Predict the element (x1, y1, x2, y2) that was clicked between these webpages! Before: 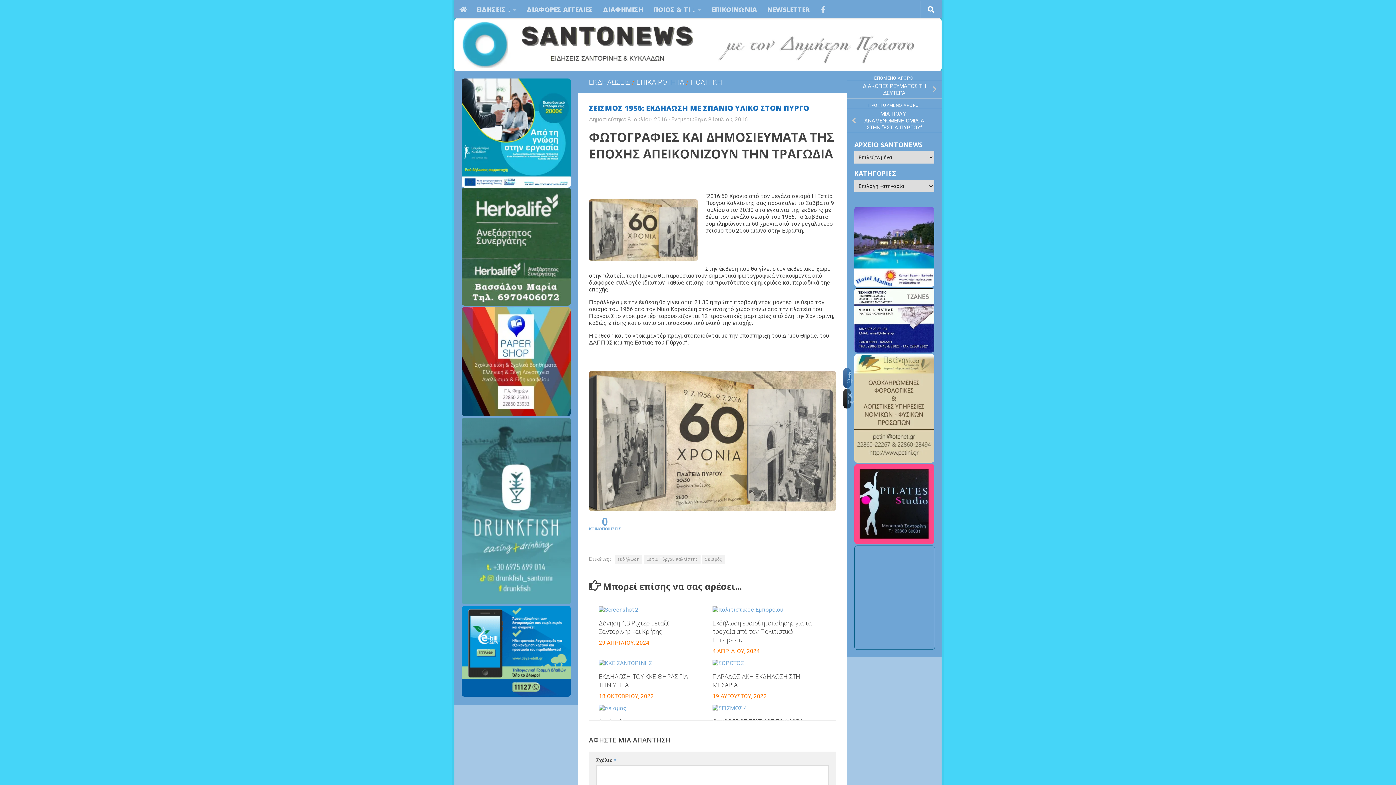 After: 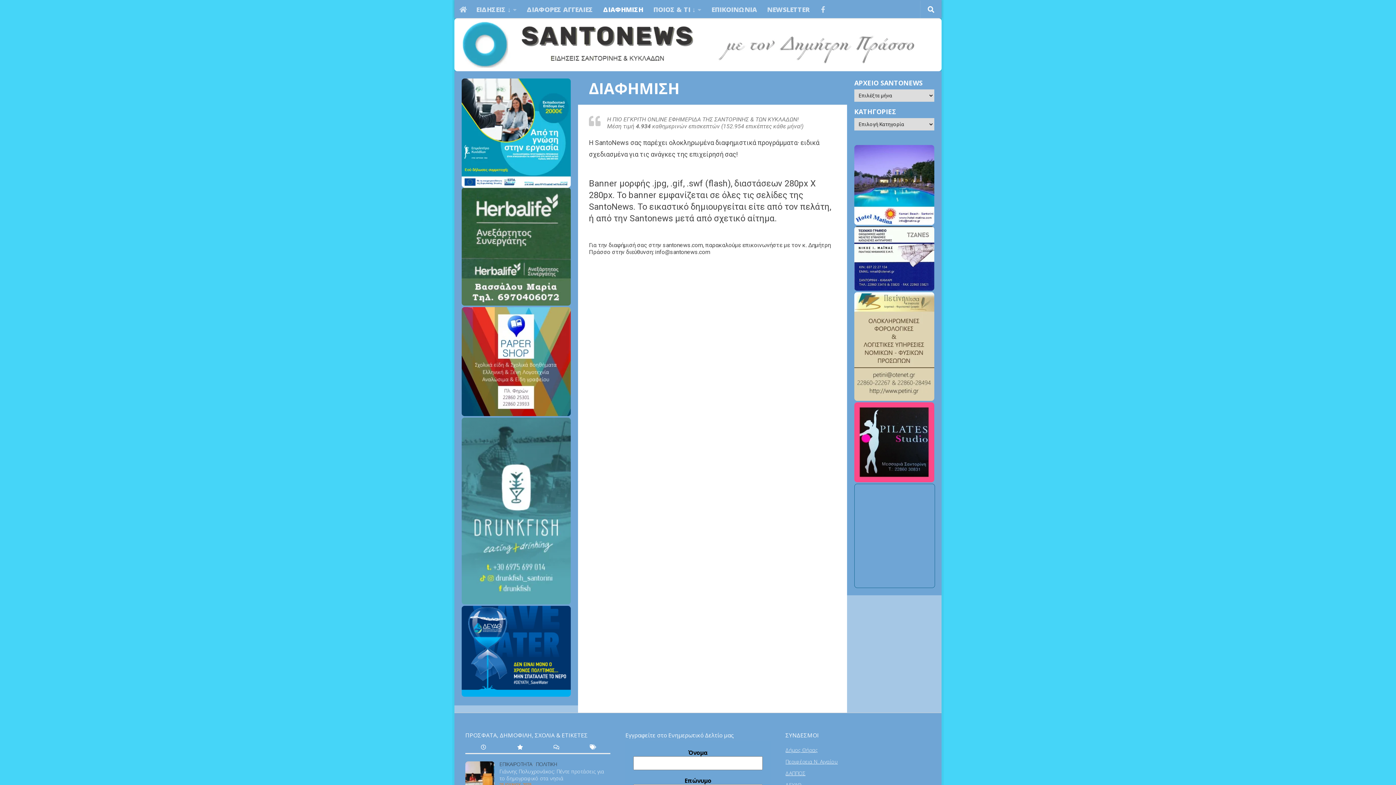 Action: bbox: (598, 0, 648, 18) label: ΔΙΑΦΗΜΙΣΗ